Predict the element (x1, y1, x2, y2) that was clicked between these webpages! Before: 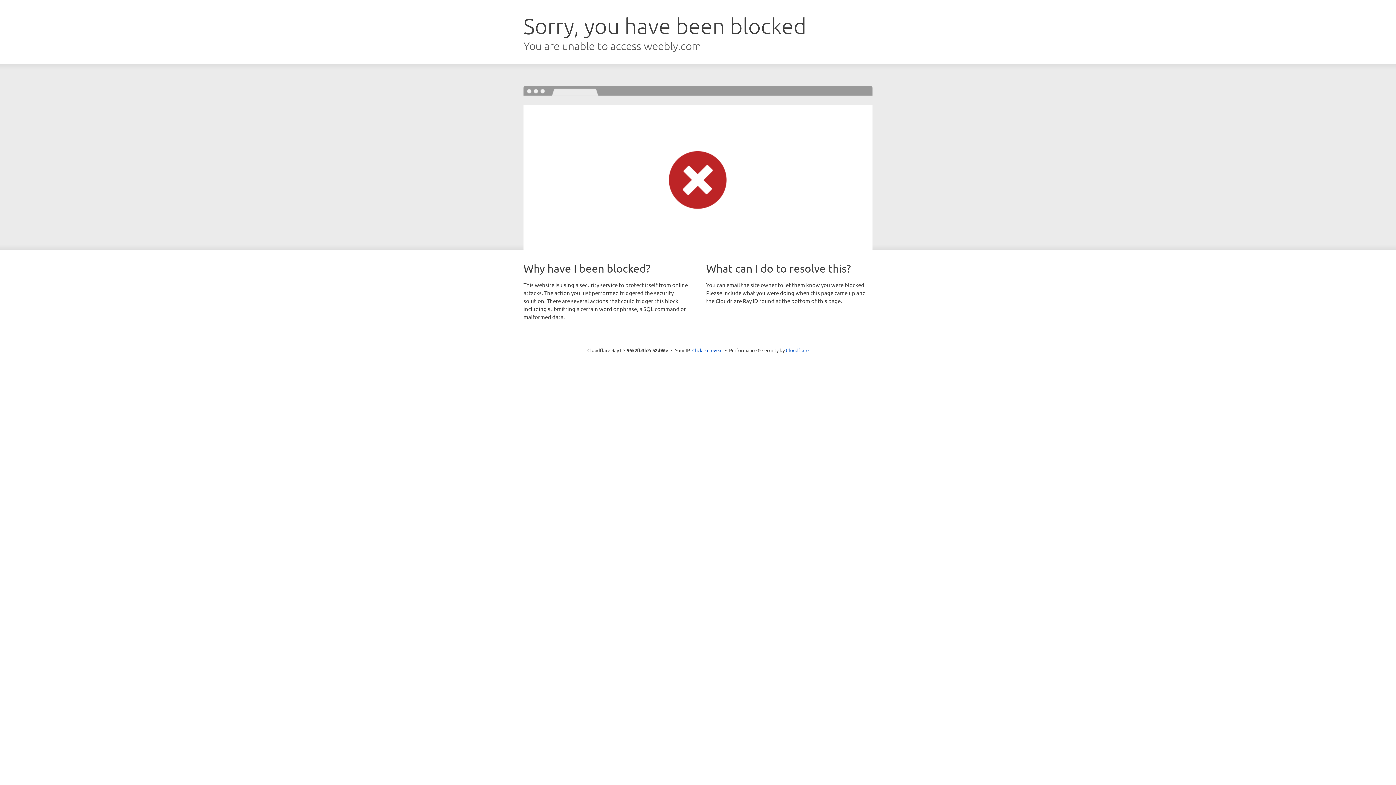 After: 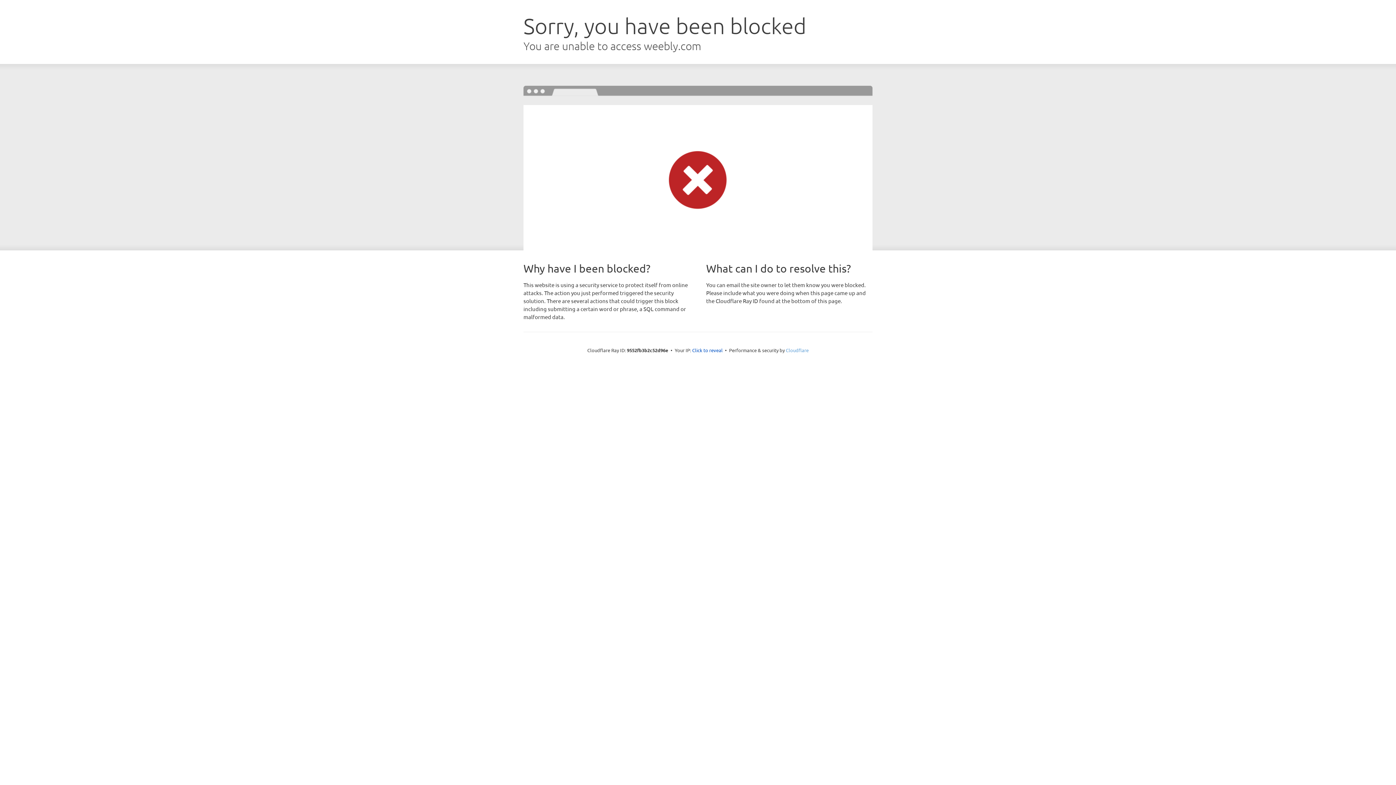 Action: label: Cloudflare bbox: (786, 347, 808, 353)